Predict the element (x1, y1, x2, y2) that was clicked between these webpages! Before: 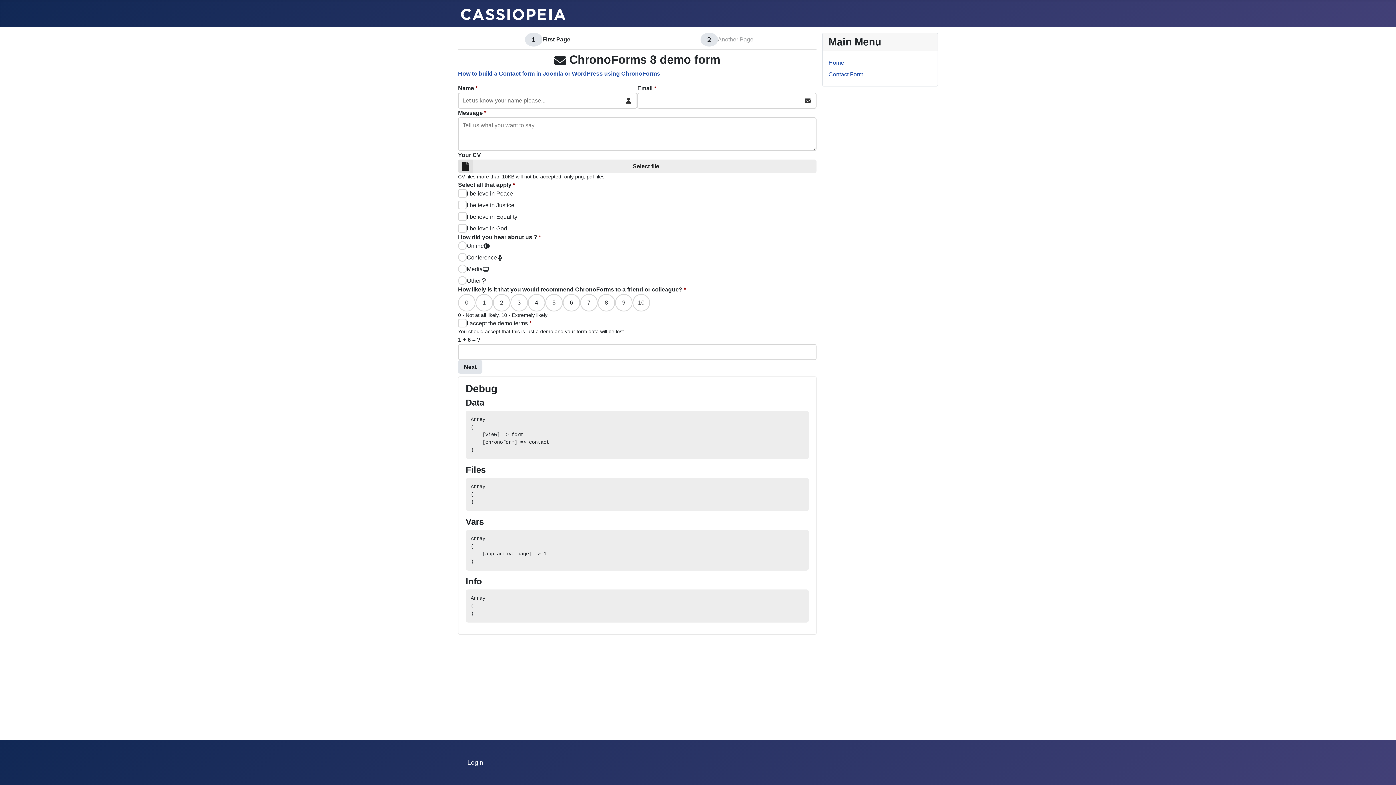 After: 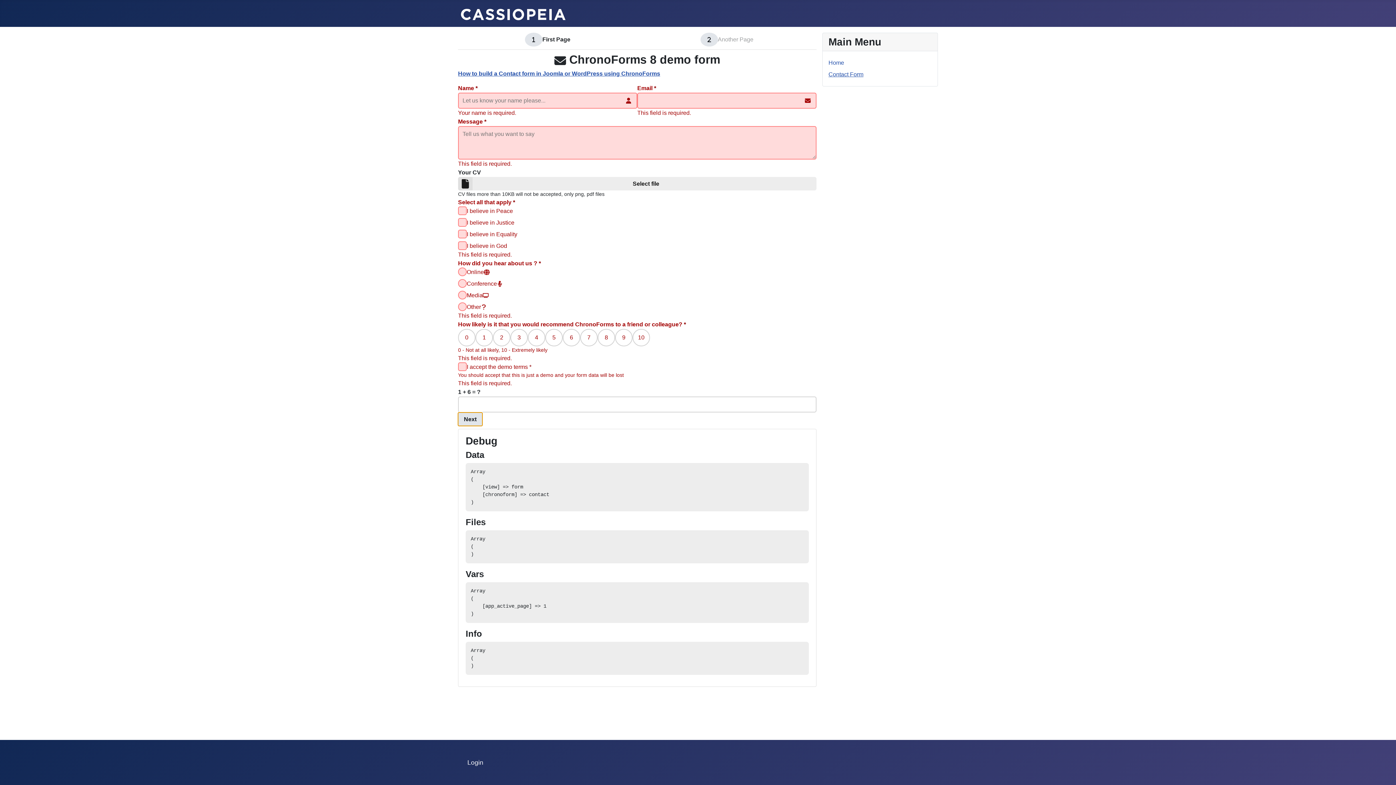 Action: bbox: (458, 360, 482, 373) label: Next